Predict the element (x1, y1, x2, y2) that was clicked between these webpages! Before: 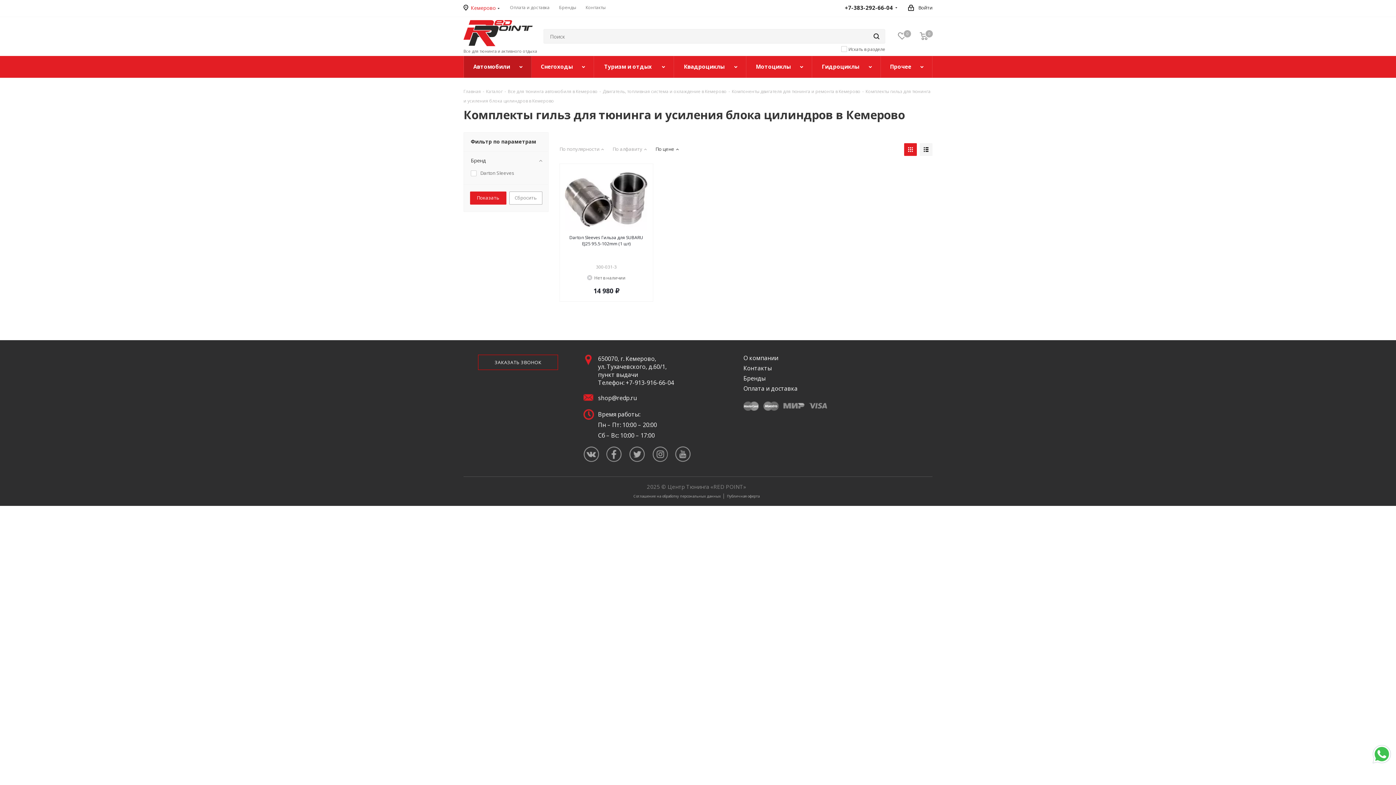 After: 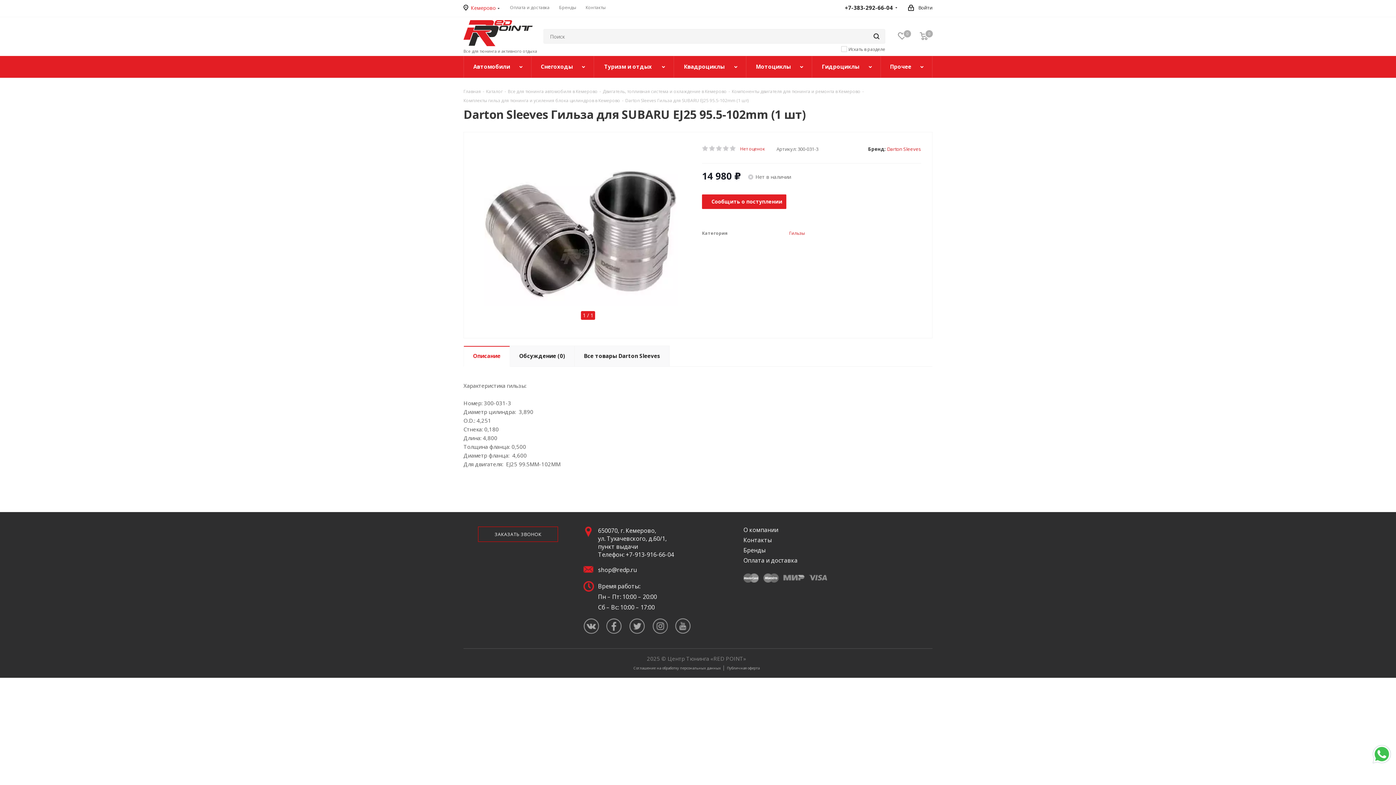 Action: bbox: (565, 169, 647, 231)